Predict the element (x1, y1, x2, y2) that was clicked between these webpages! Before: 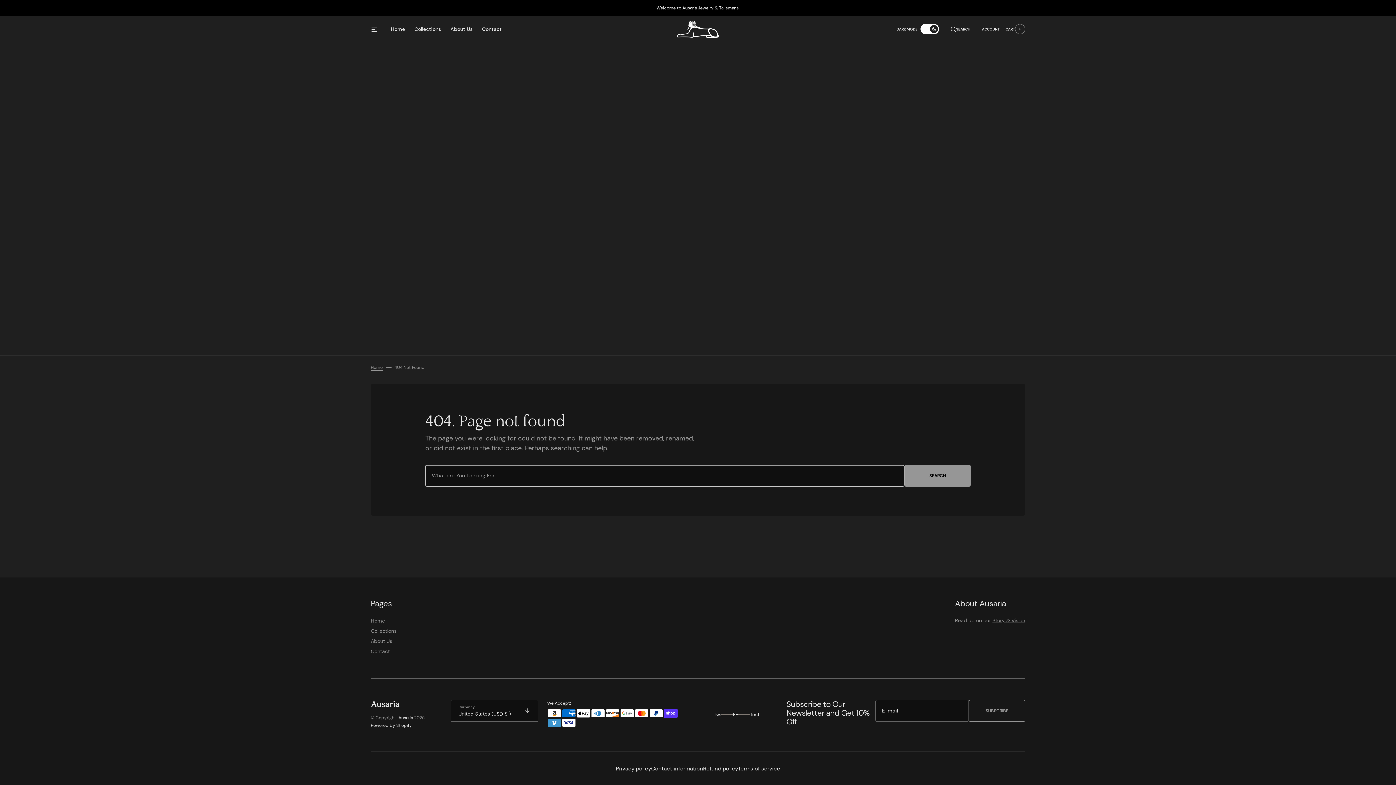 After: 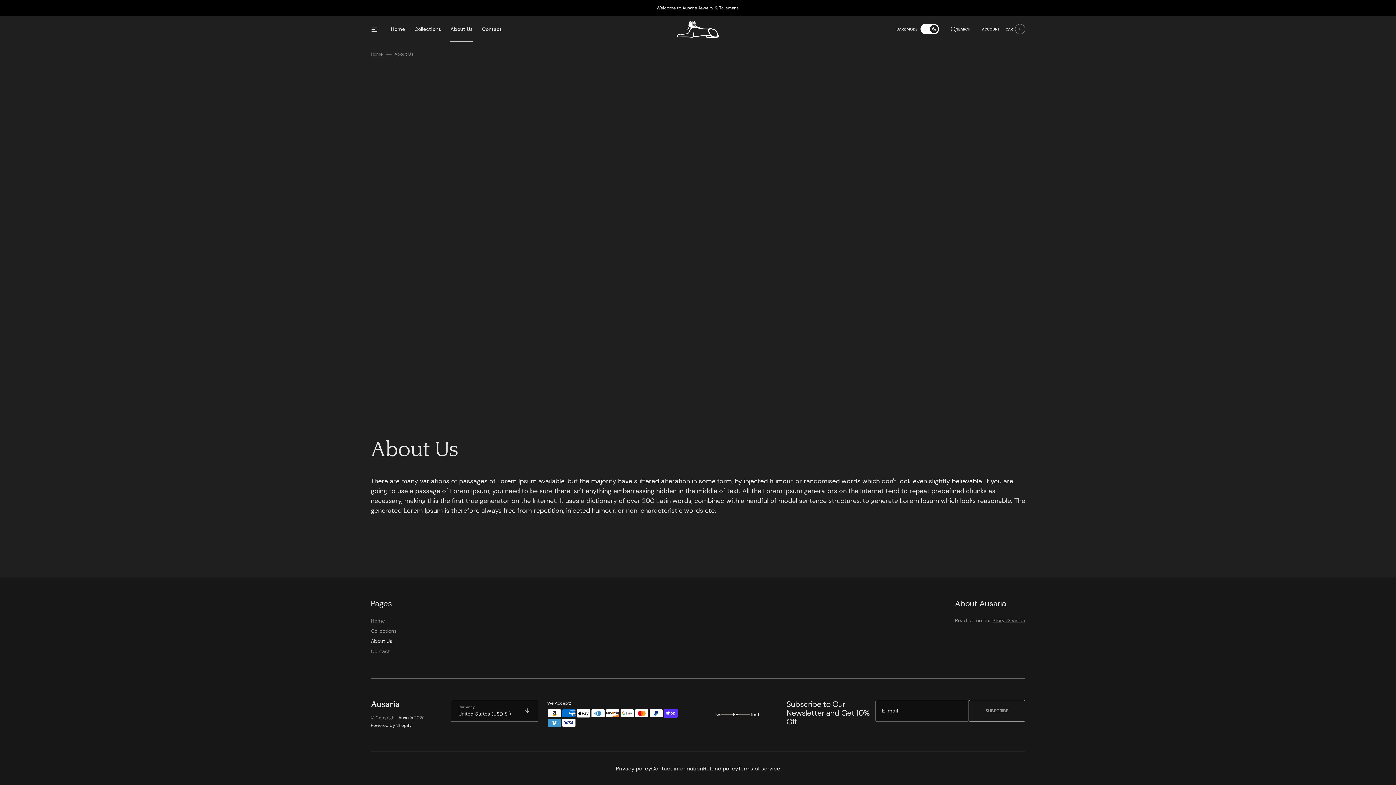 Action: bbox: (370, 634, 392, 645) label: About Us